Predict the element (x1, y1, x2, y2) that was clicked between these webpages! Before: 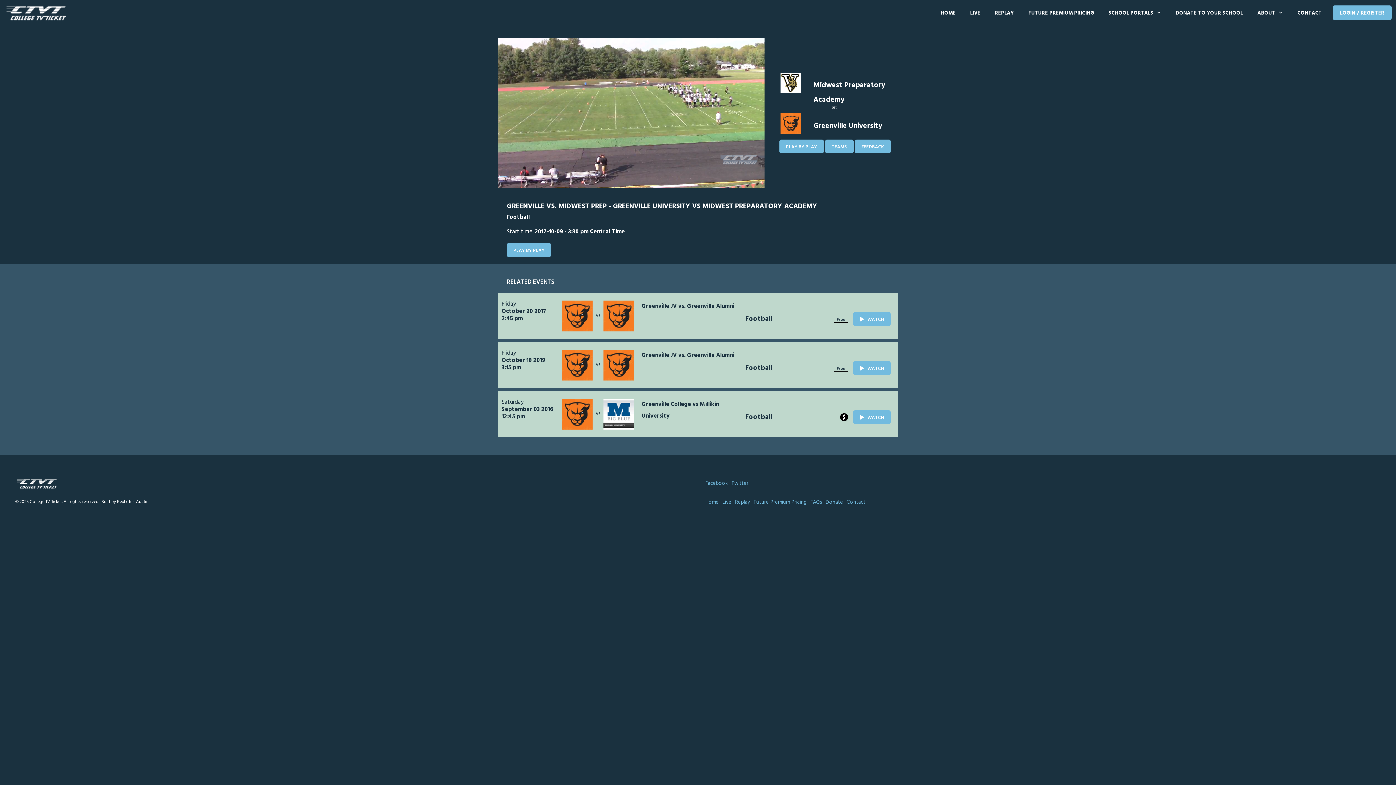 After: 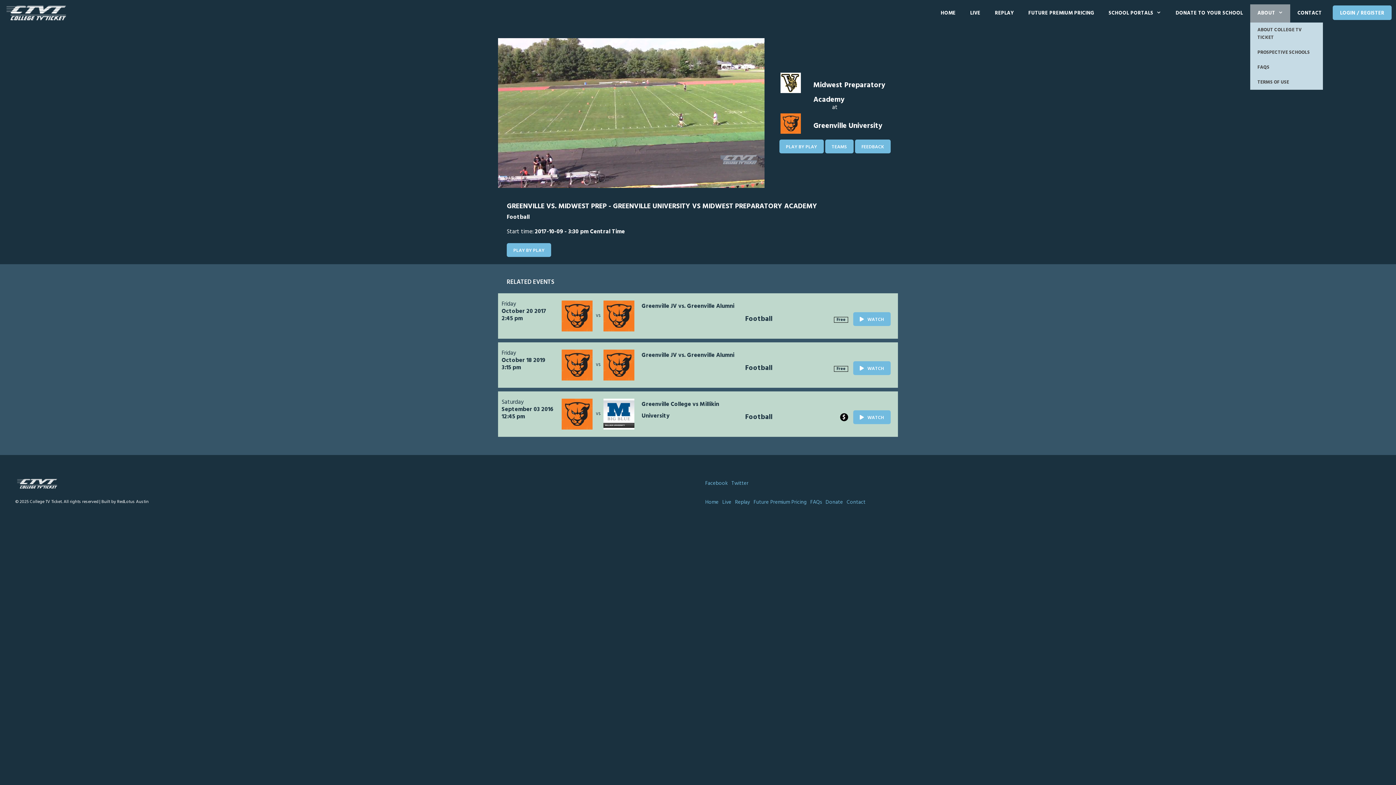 Action: label: ABOUT bbox: (1250, 4, 1290, 22)